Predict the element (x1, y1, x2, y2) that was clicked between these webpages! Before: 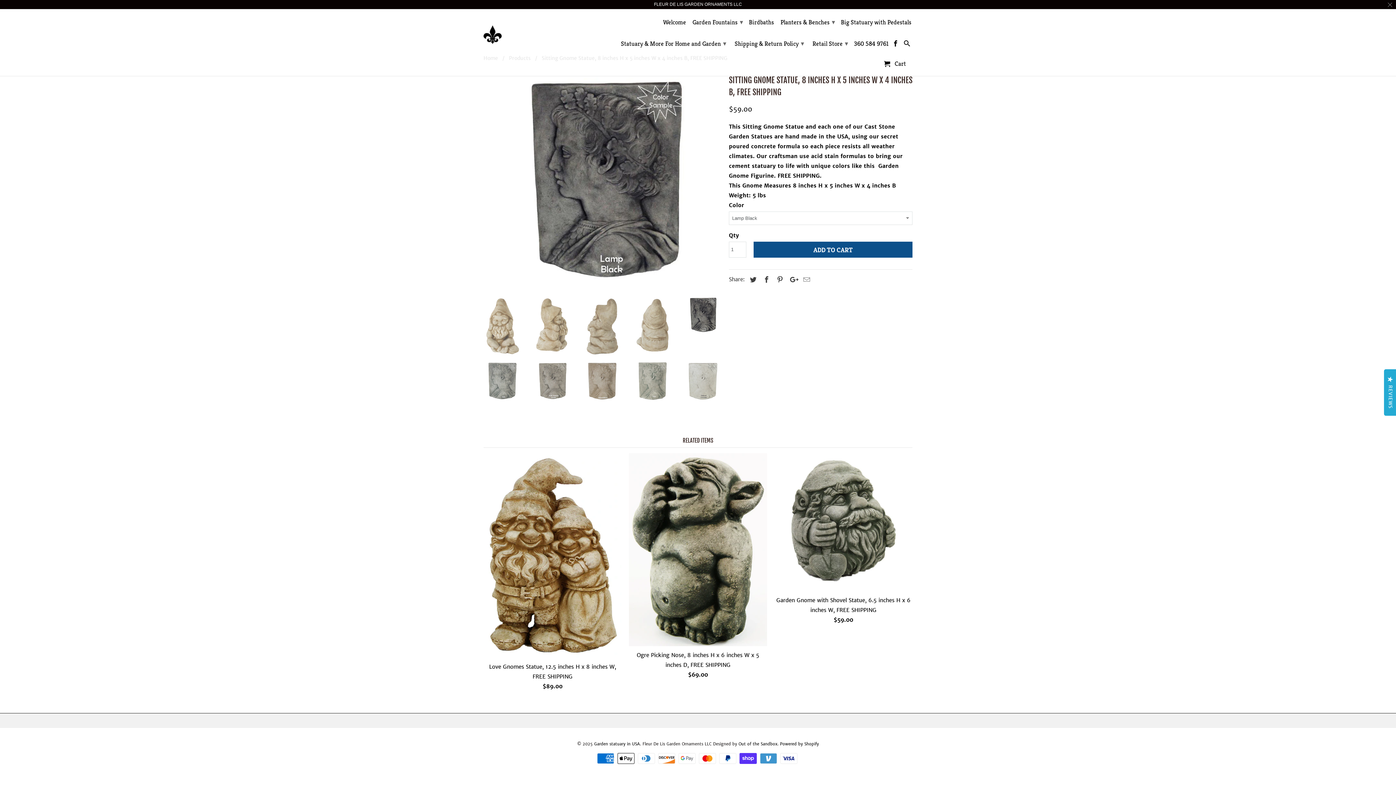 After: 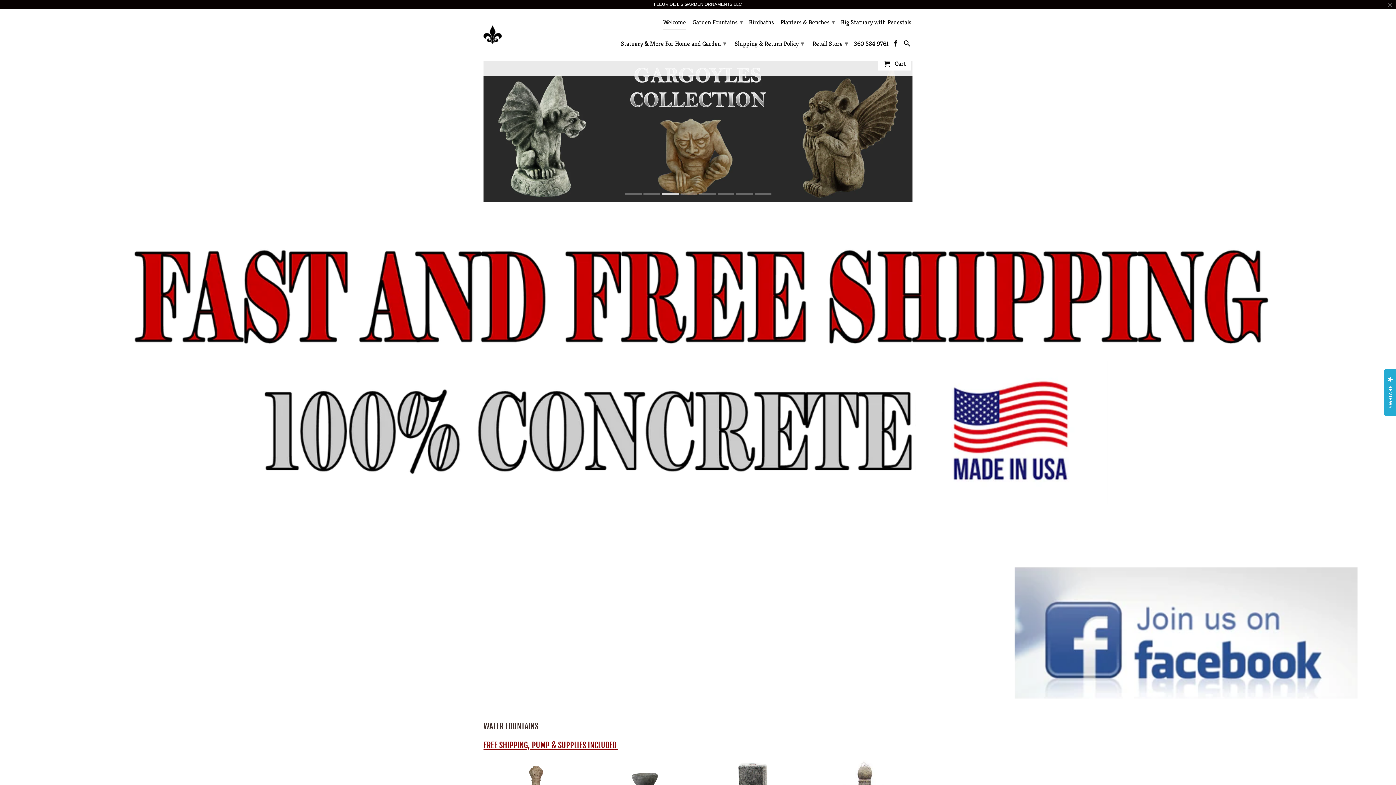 Action: label: Garden statuary in USA bbox: (594, 741, 640, 747)